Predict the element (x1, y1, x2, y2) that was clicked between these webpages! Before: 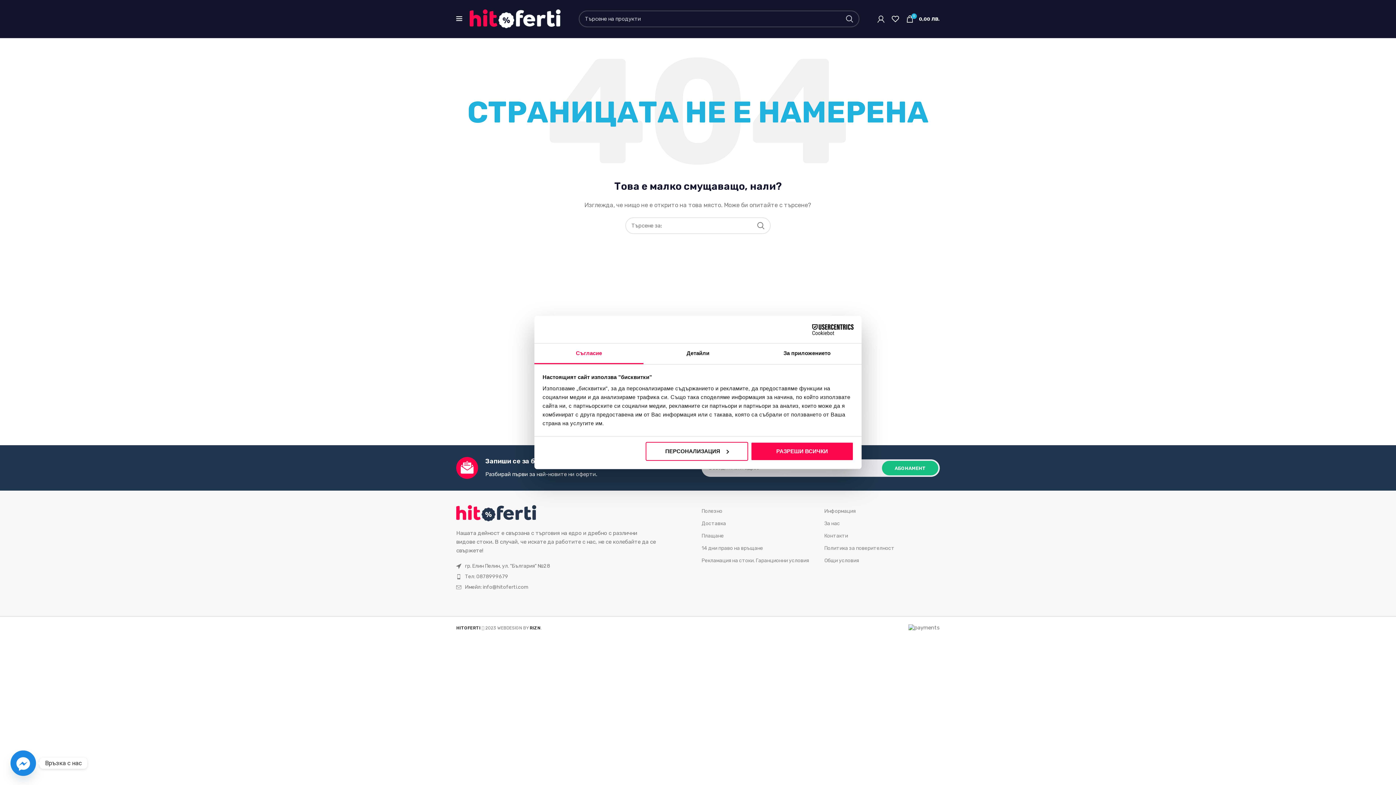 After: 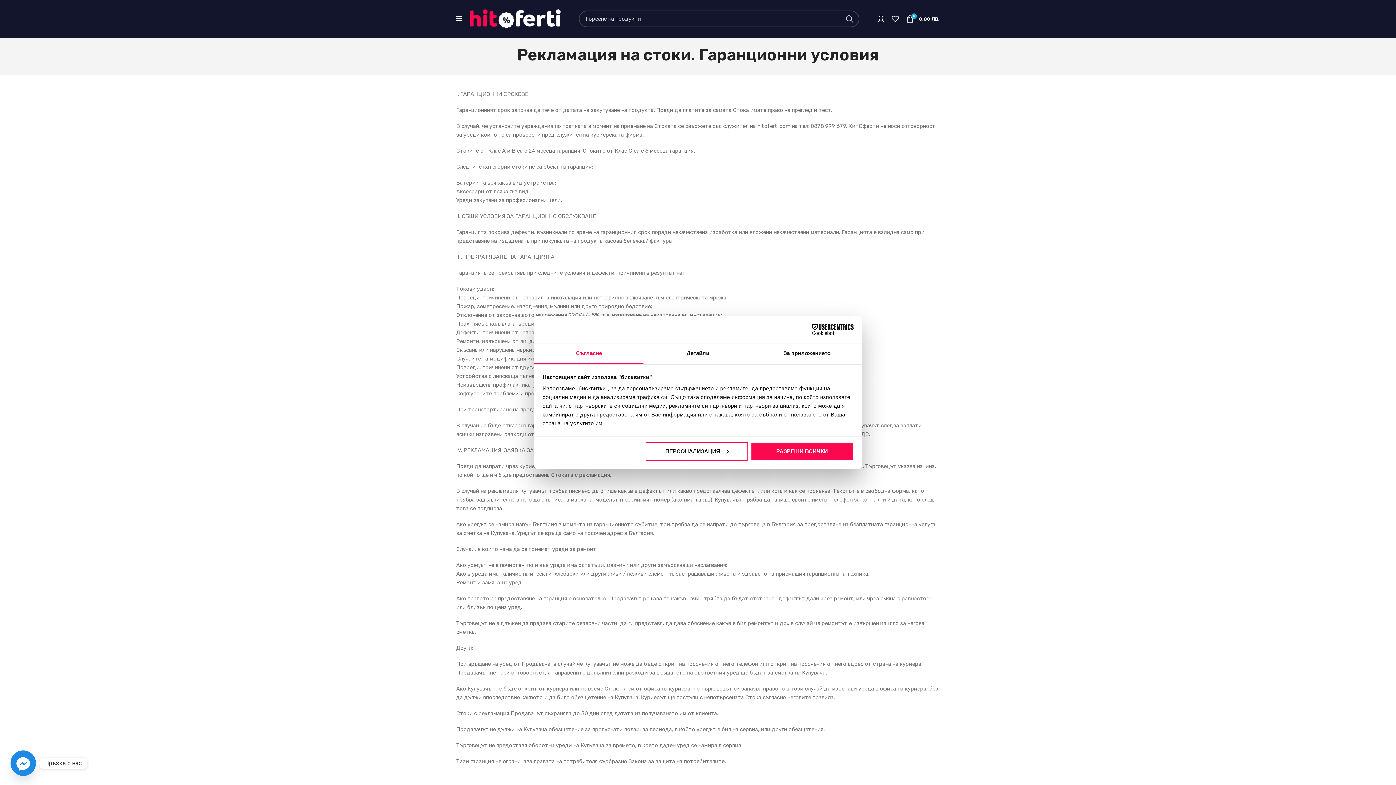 Action: bbox: (701, 554, 817, 567) label: Рекламация на стоки. Гаранционни условия